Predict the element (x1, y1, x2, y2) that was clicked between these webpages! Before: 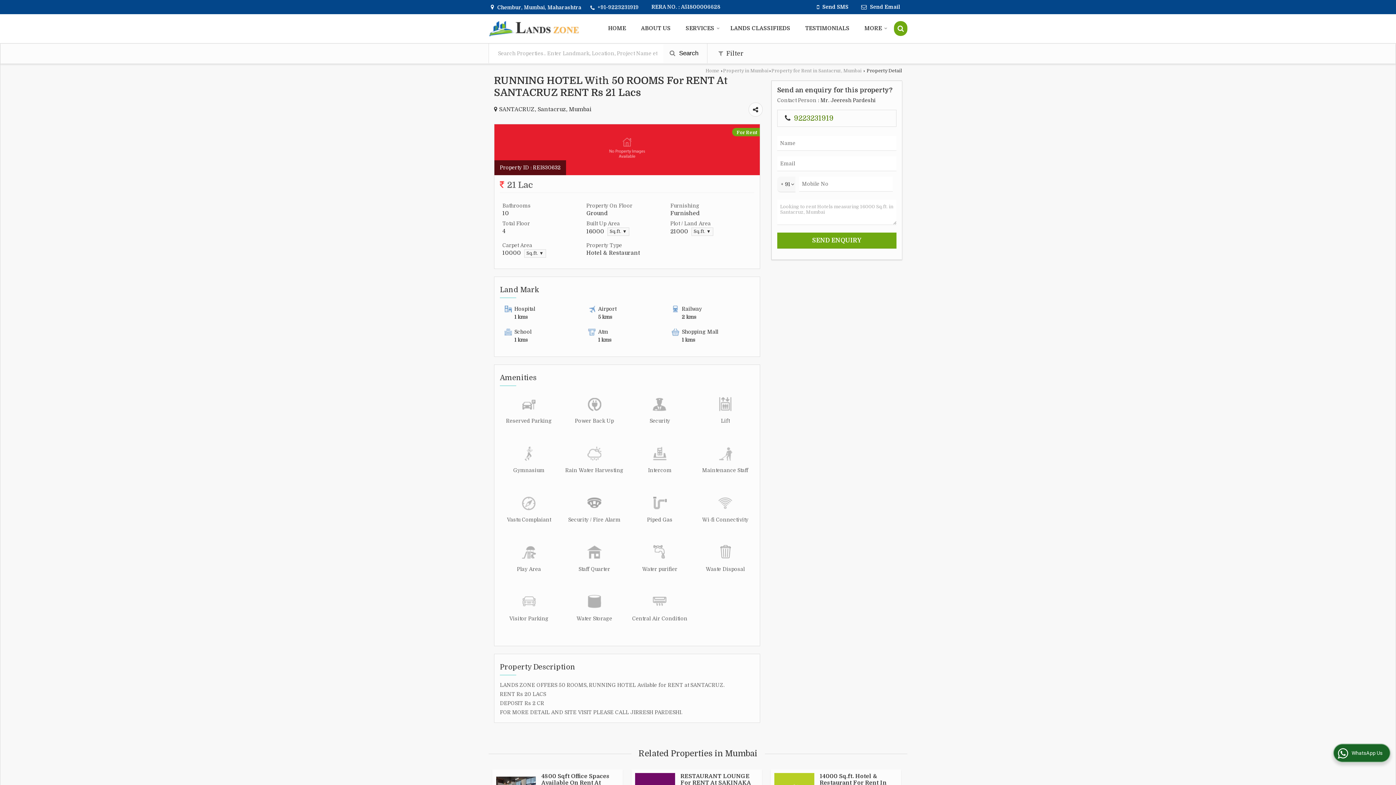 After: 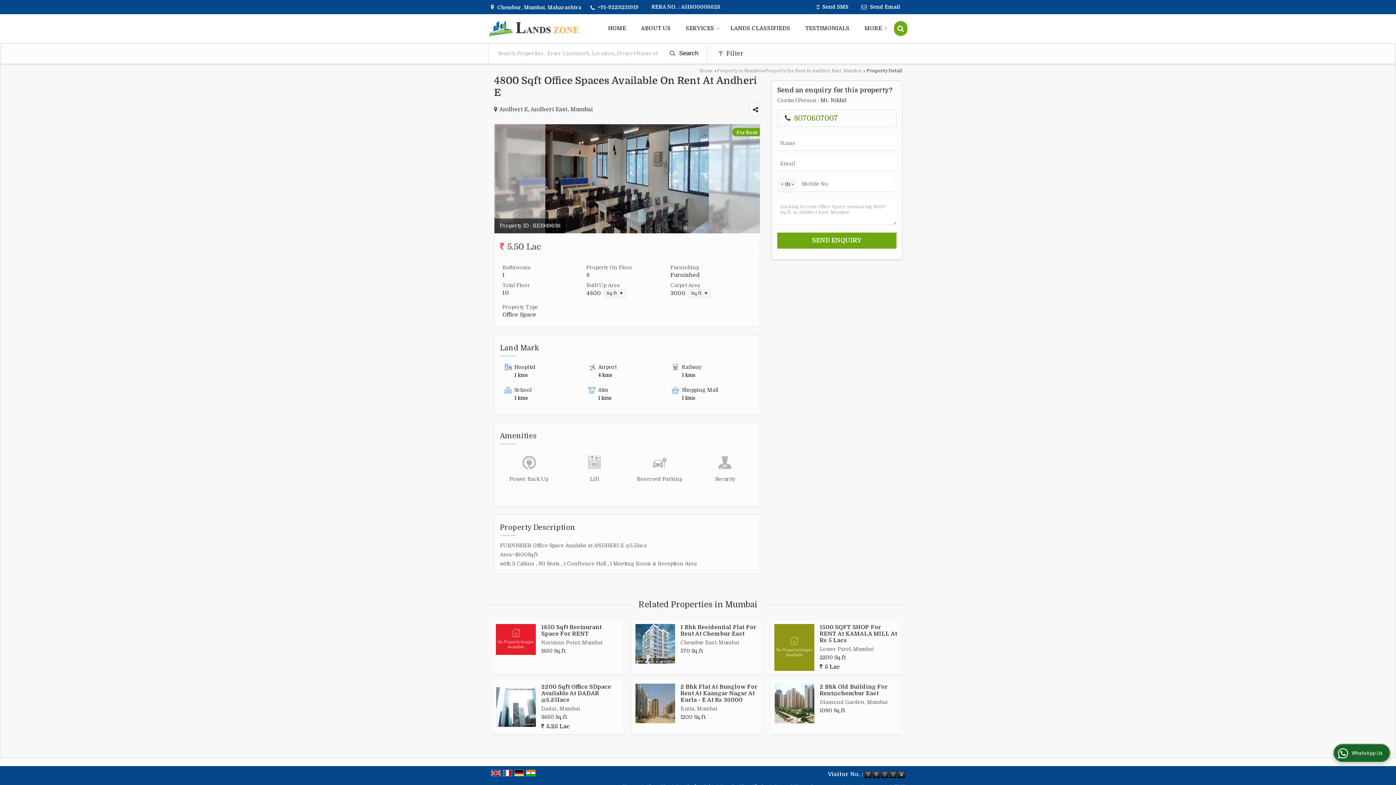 Action: label: 4800 Sqft Office Spaces Available On Rent At Andheri E bbox: (541, 773, 609, 793)